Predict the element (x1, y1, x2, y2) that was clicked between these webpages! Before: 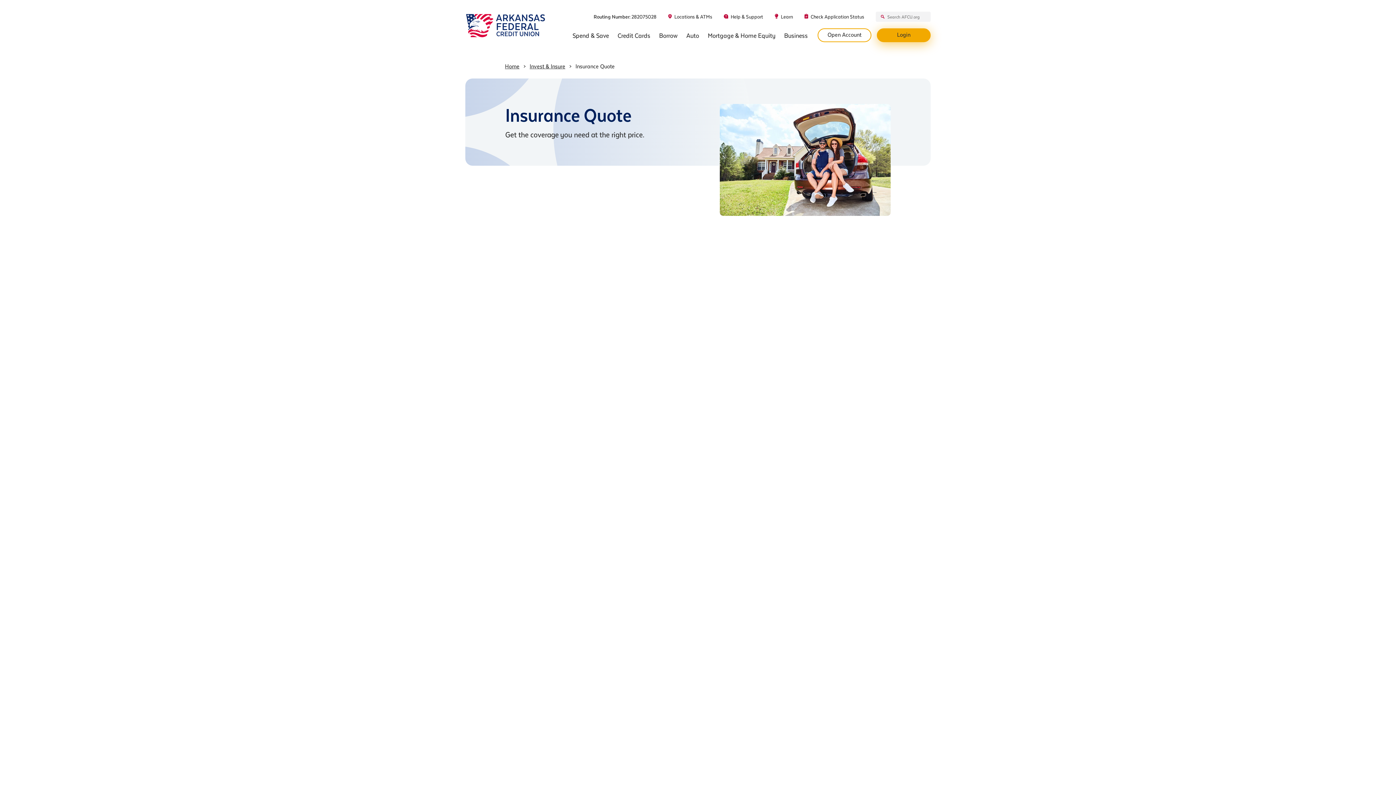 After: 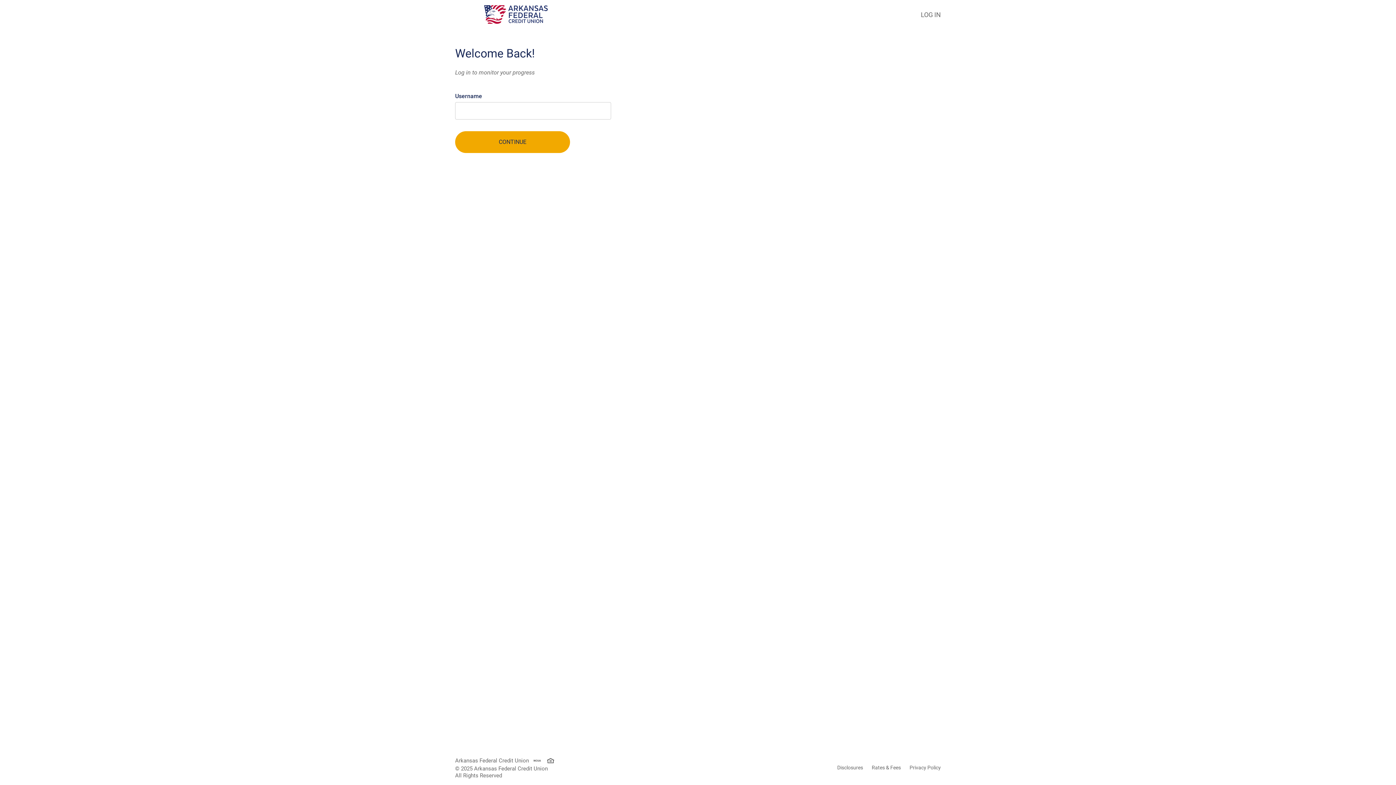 Action: label: Check Application Status bbox: (810, 12, 864, 20)